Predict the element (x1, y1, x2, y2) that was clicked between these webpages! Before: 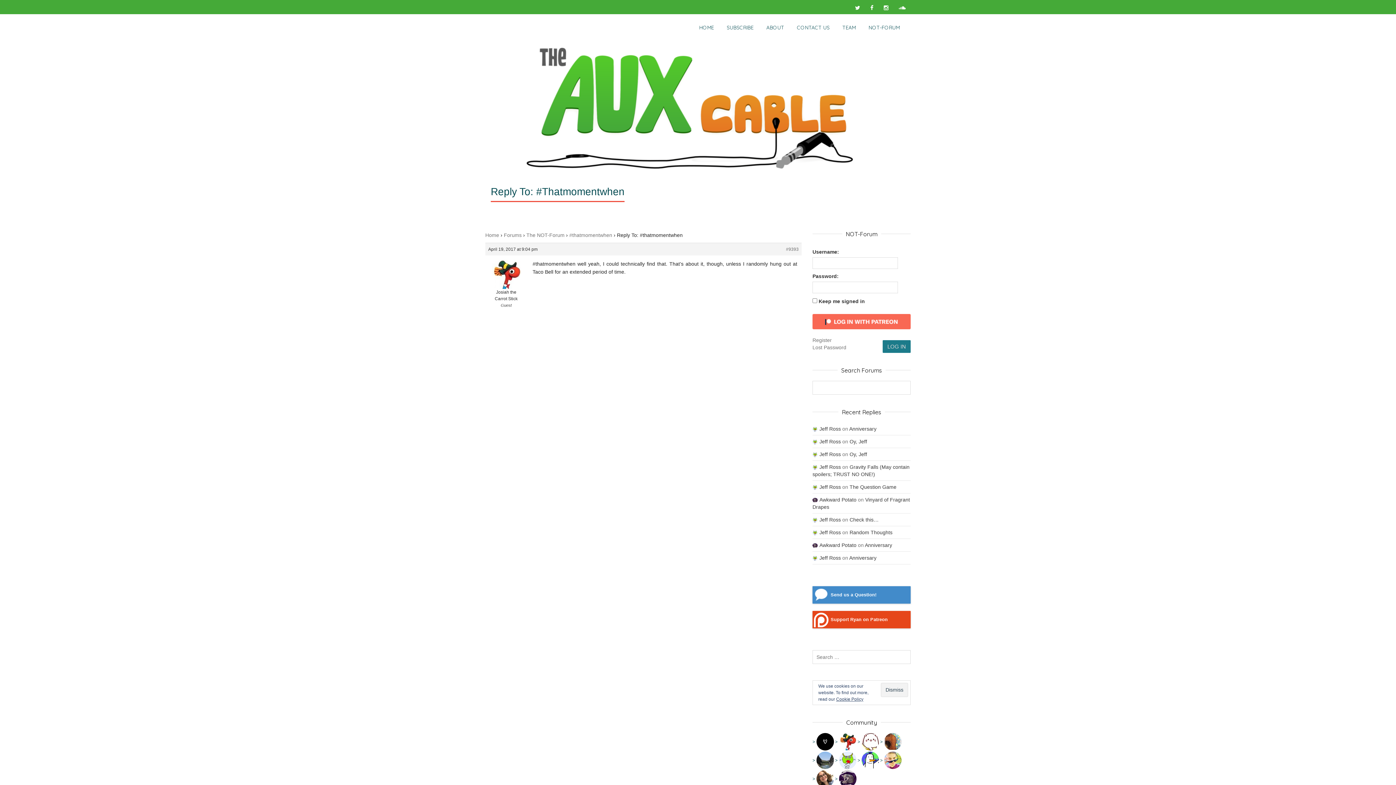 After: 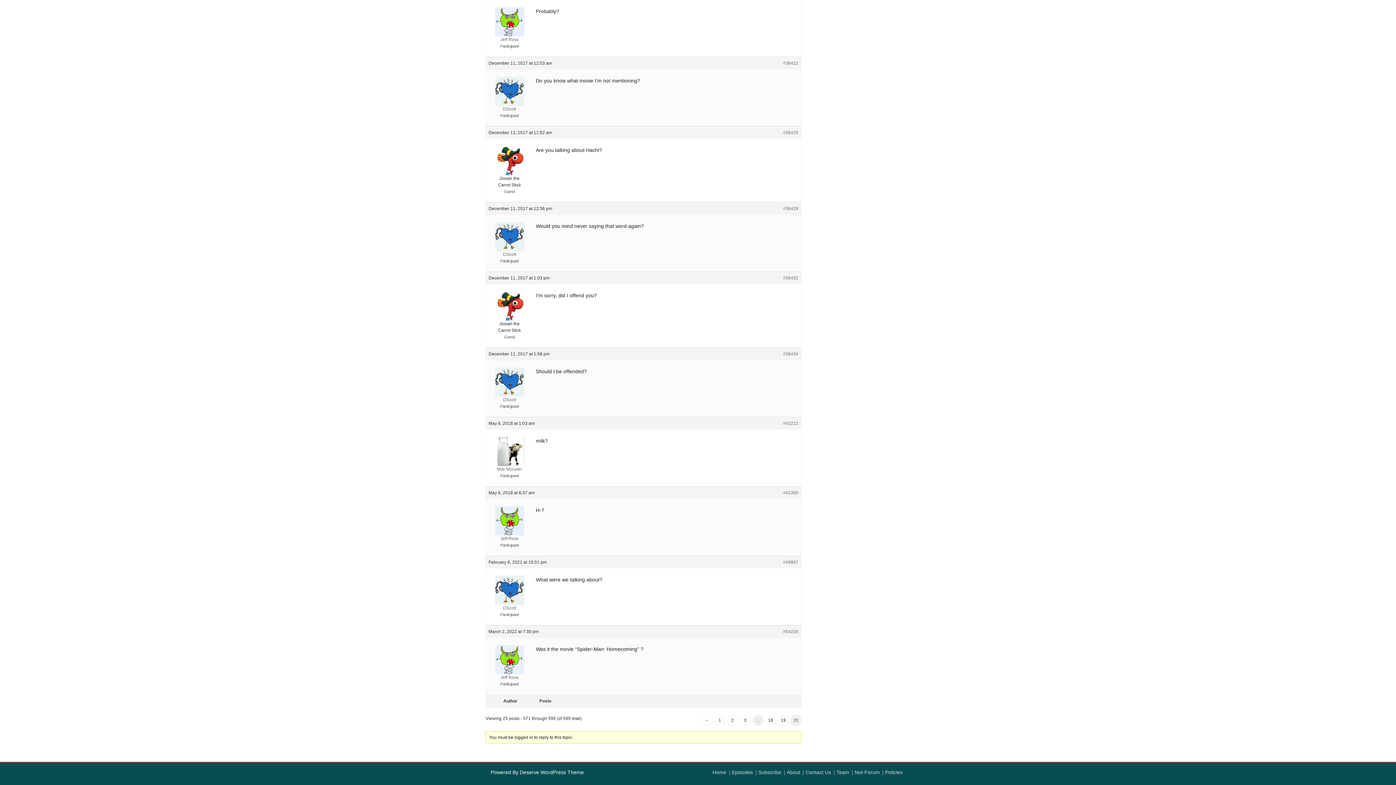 Action: label: The Question Game bbox: (849, 484, 896, 490)